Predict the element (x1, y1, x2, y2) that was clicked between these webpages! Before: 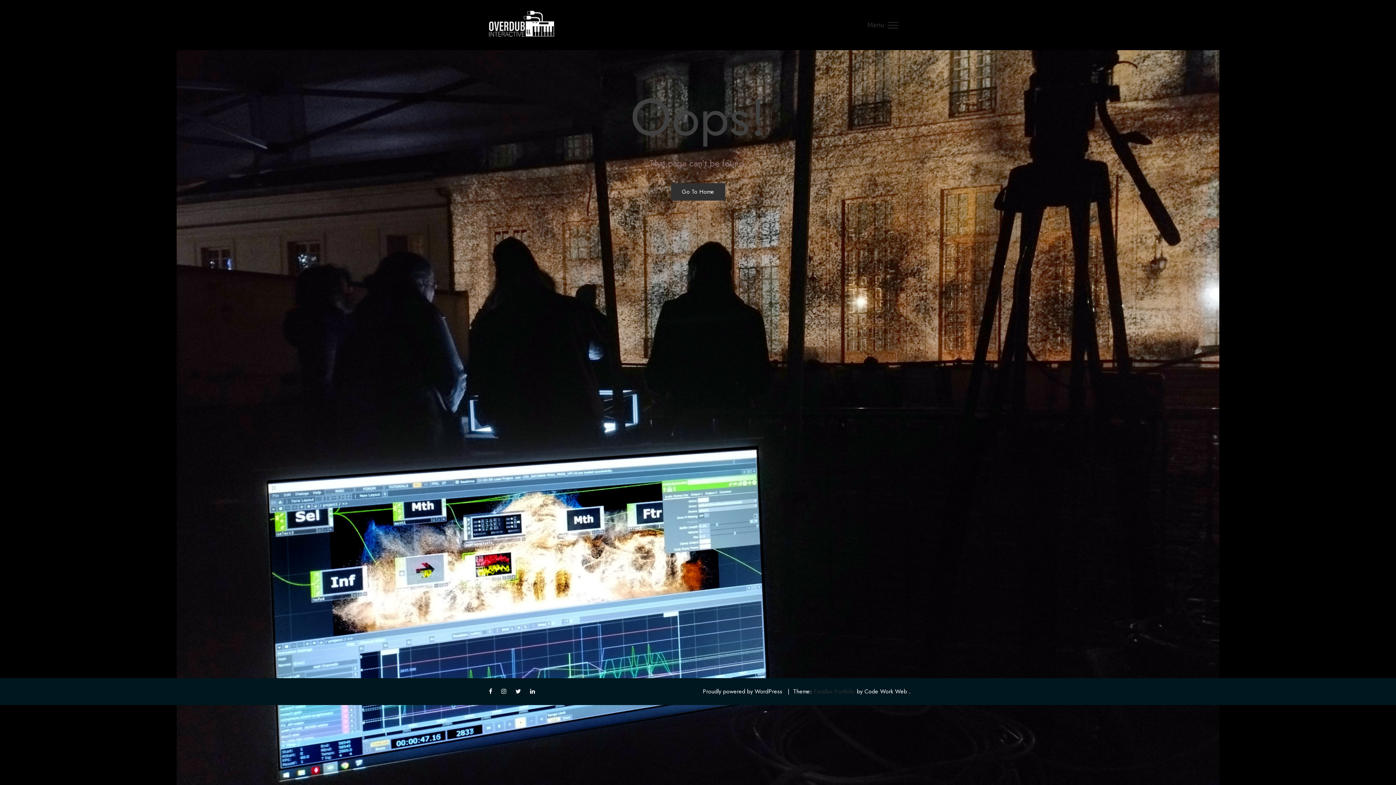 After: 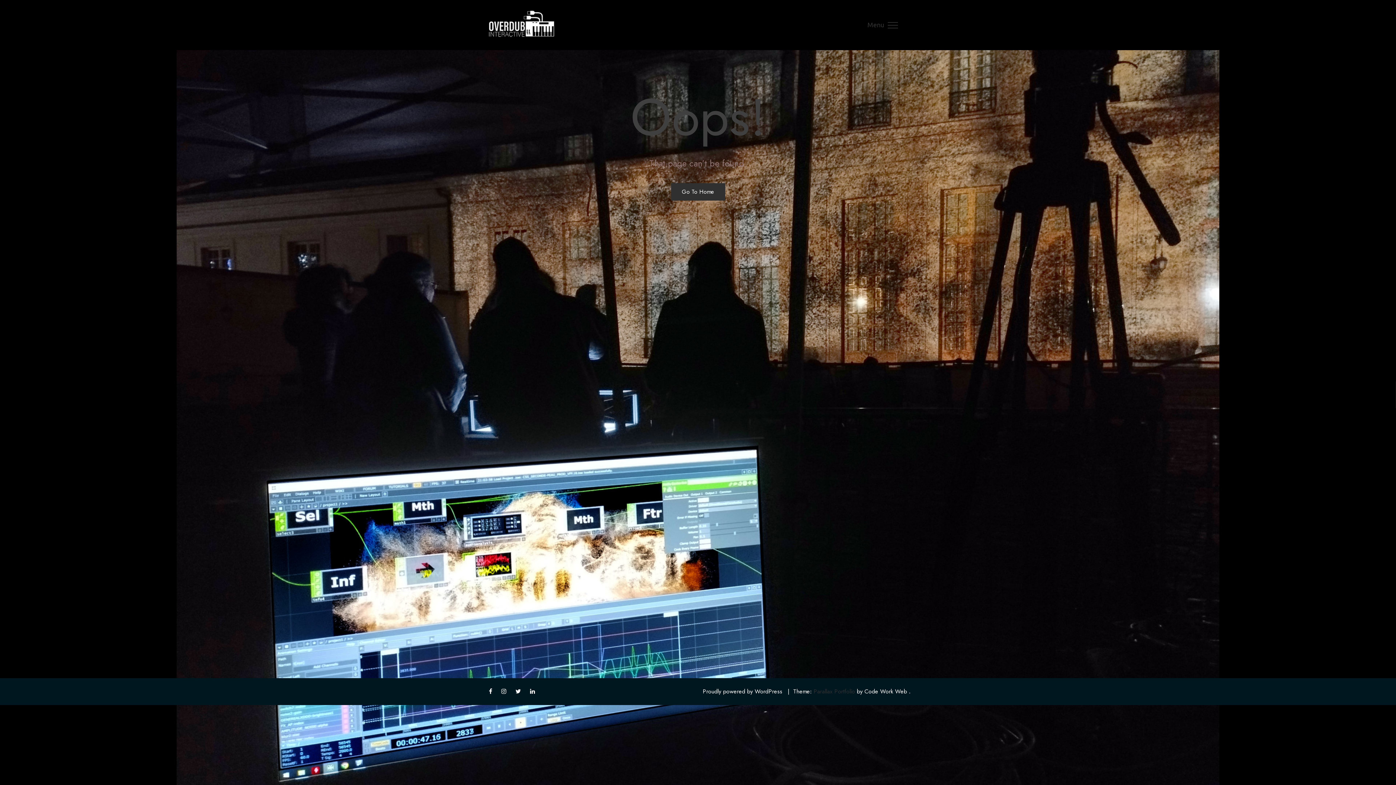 Action: bbox: (485, 684, 496, 700)